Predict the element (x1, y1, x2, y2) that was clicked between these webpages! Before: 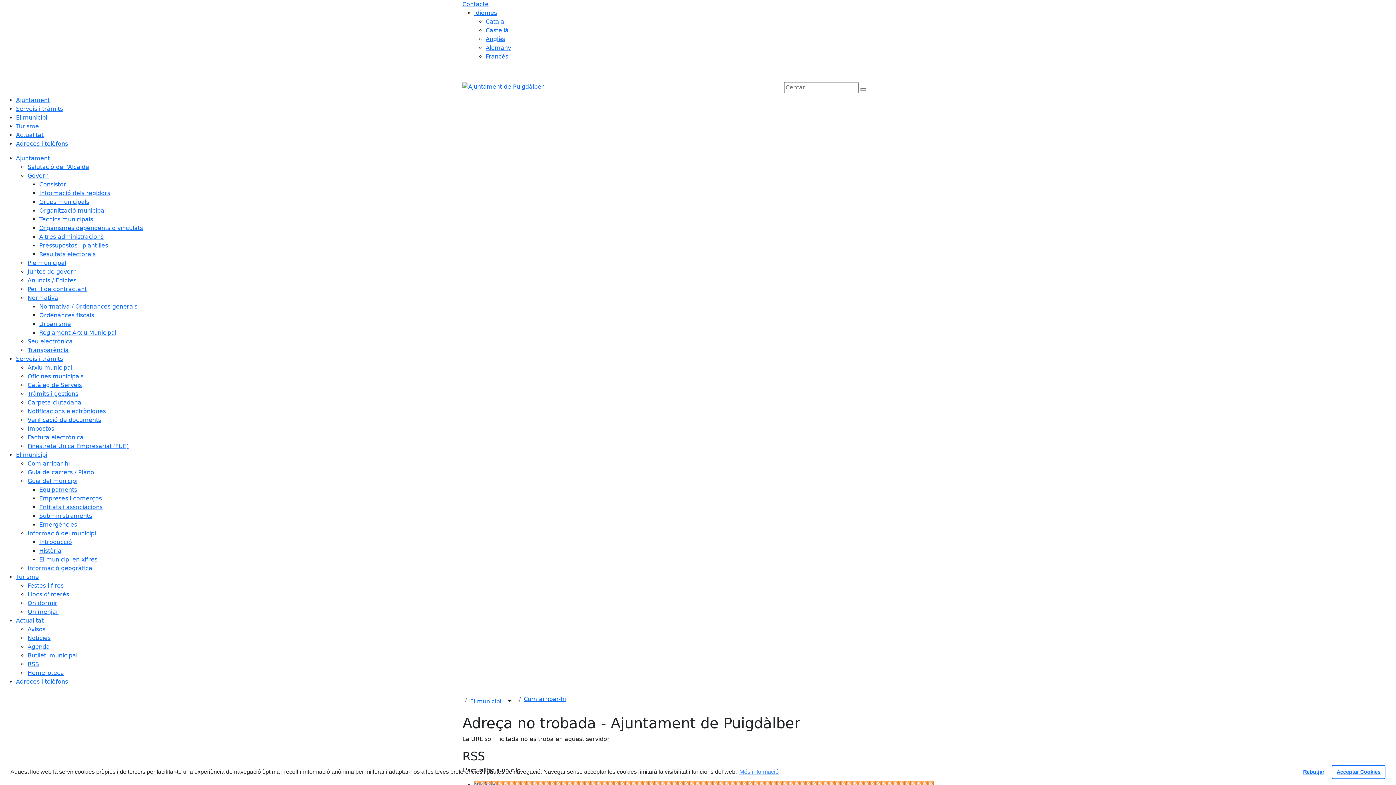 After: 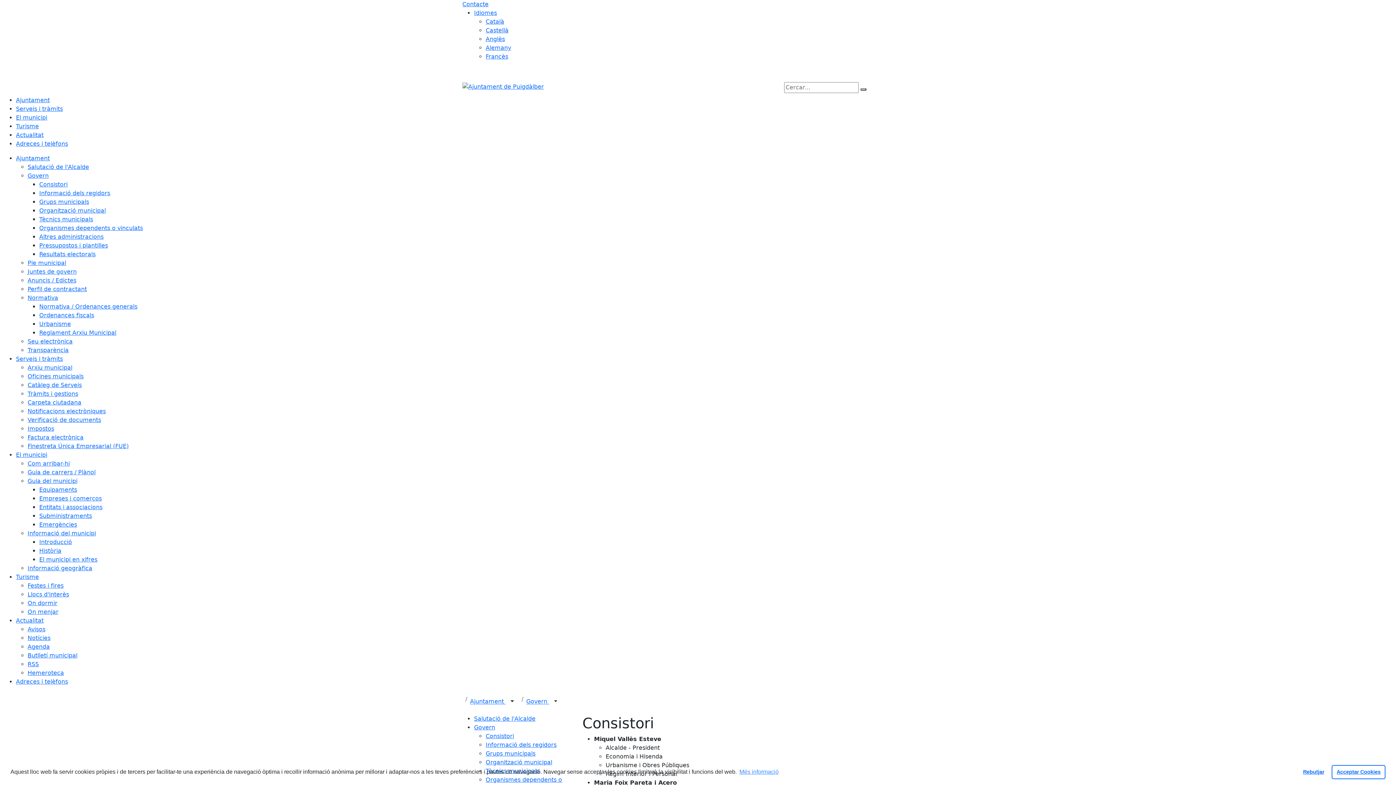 Action: label: Govern bbox: (27, 172, 48, 179)